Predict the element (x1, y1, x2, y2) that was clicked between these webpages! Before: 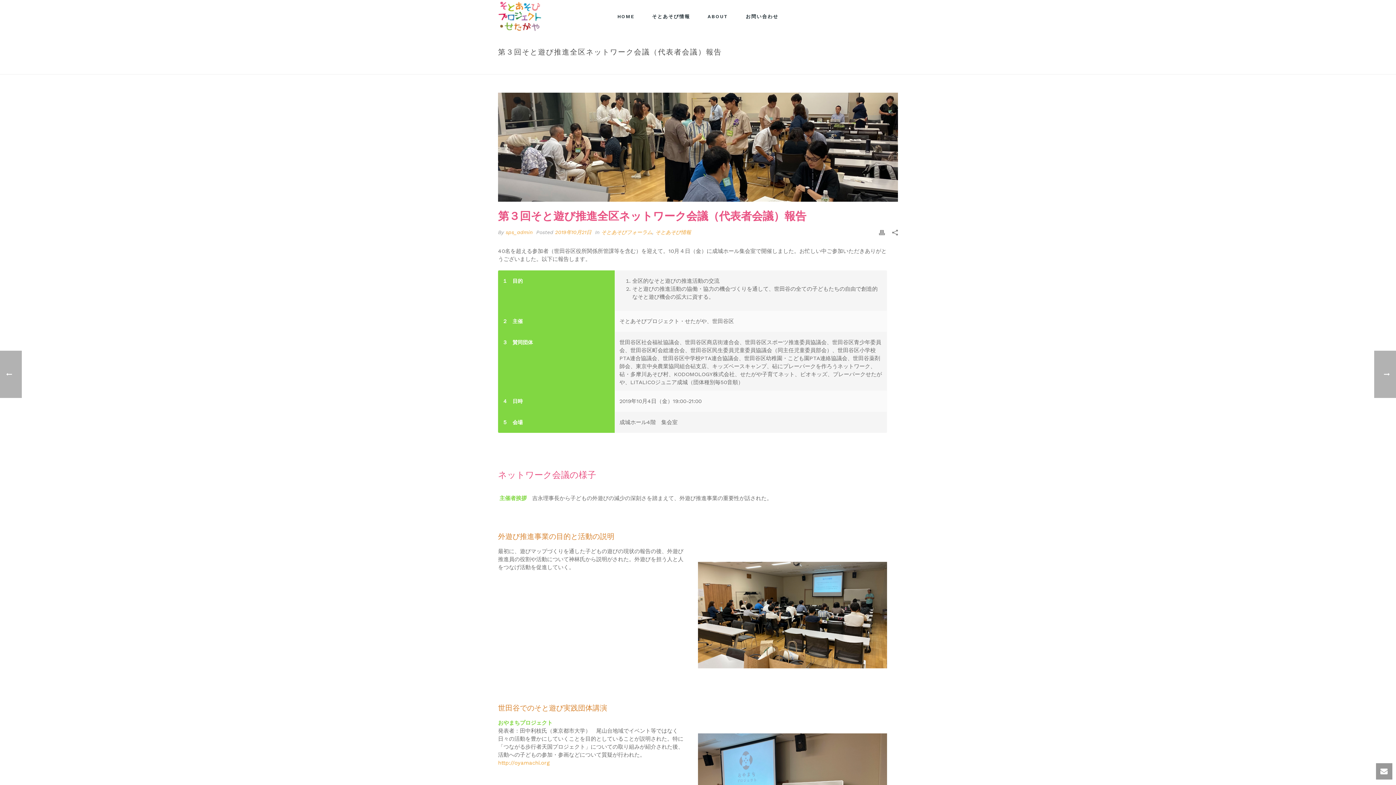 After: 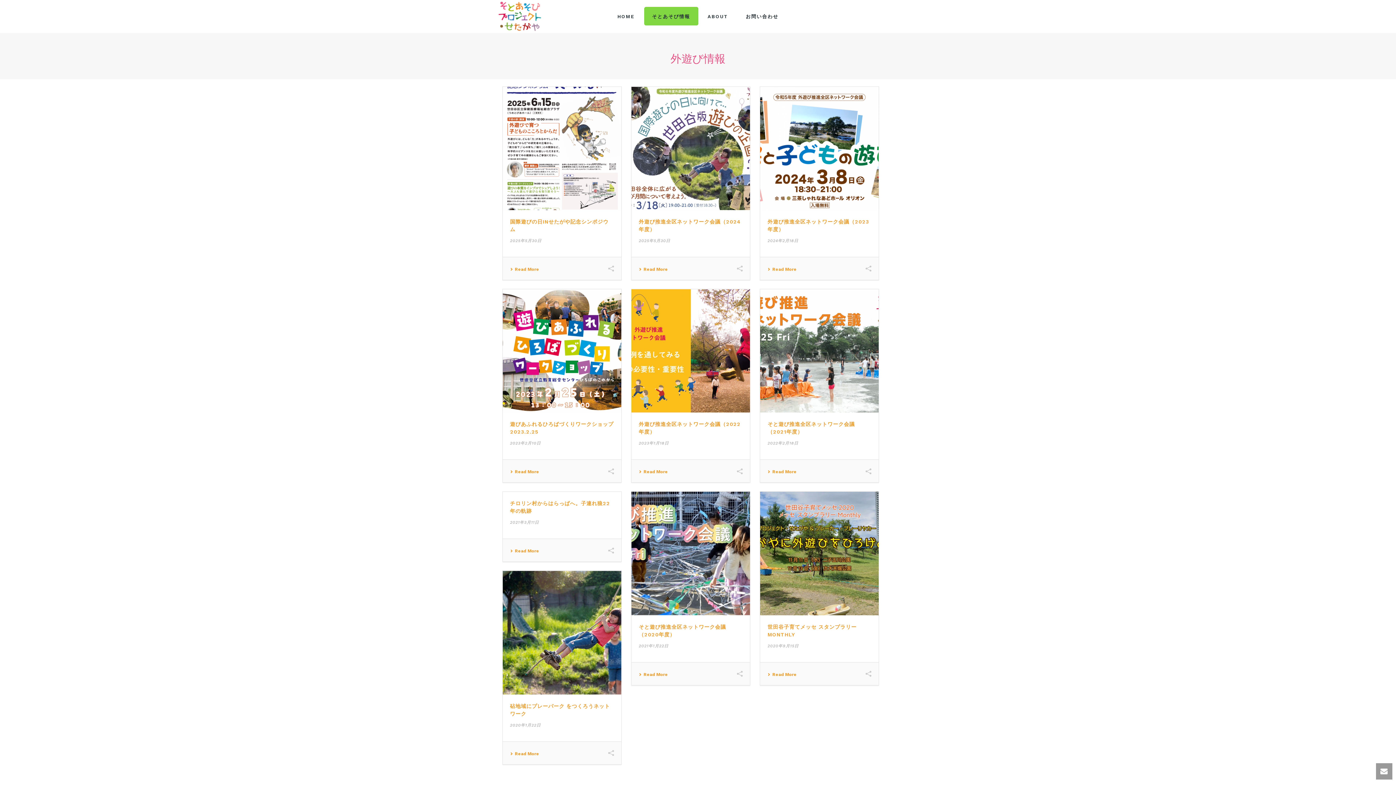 Action: label: そとあそび情報 bbox: (644, 6, 698, 25)